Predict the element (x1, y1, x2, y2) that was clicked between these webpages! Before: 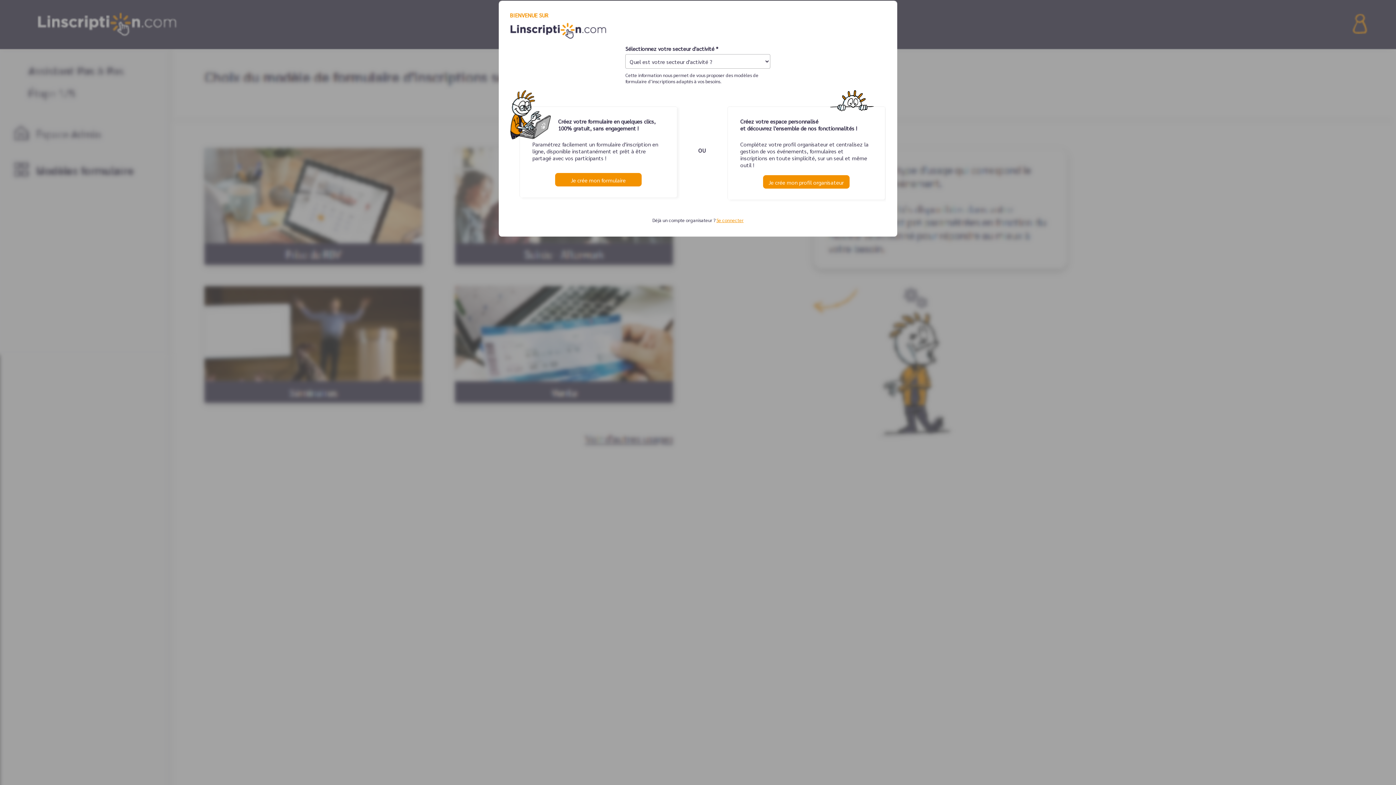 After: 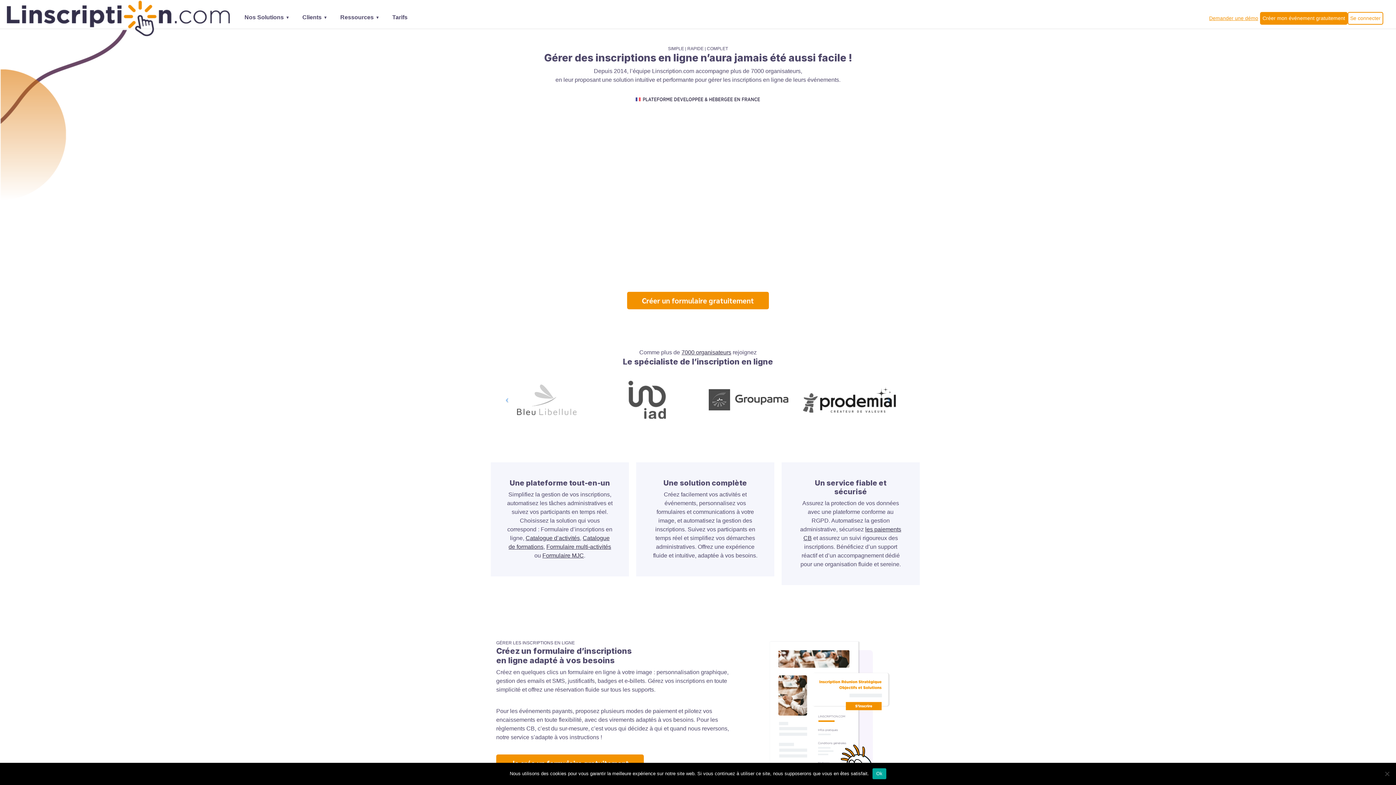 Action: bbox: (510, 22, 606, 39)